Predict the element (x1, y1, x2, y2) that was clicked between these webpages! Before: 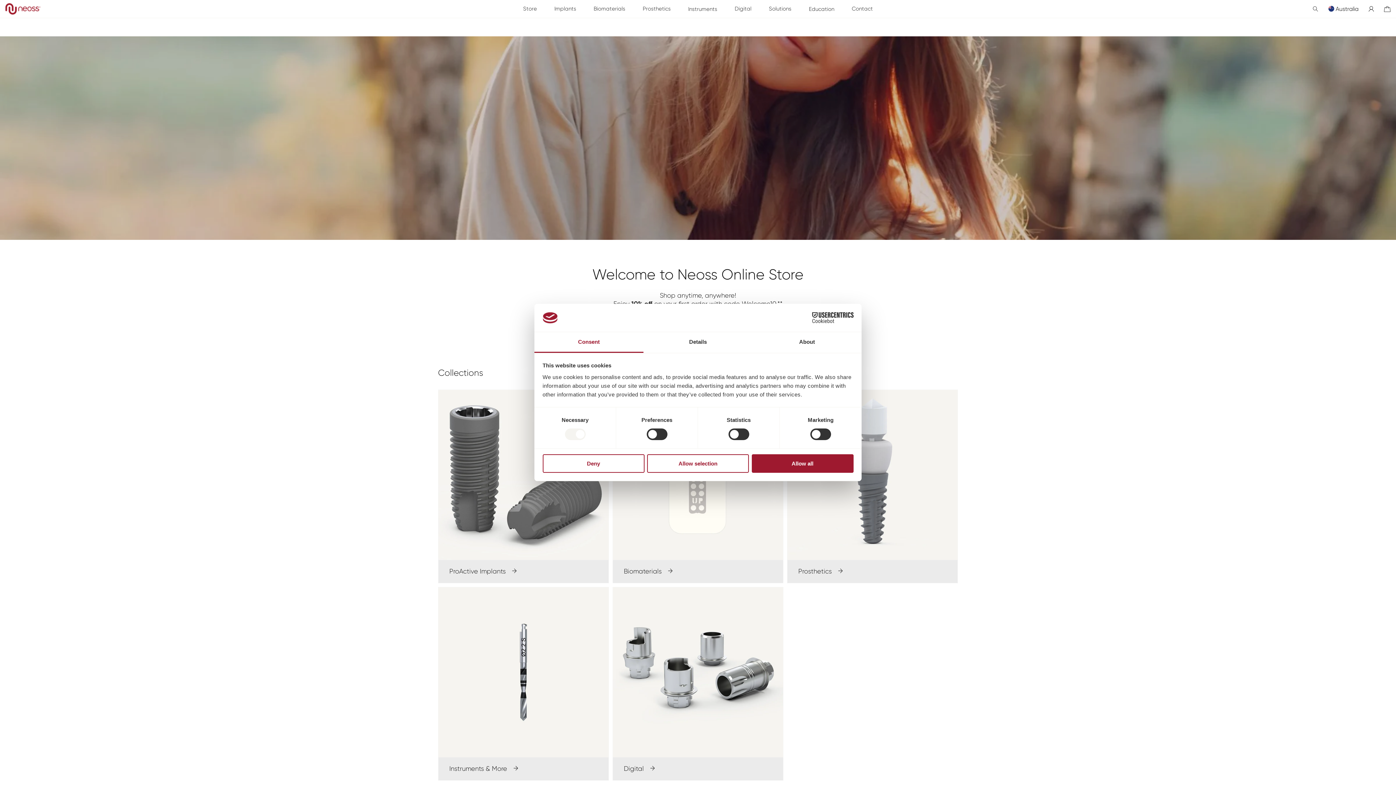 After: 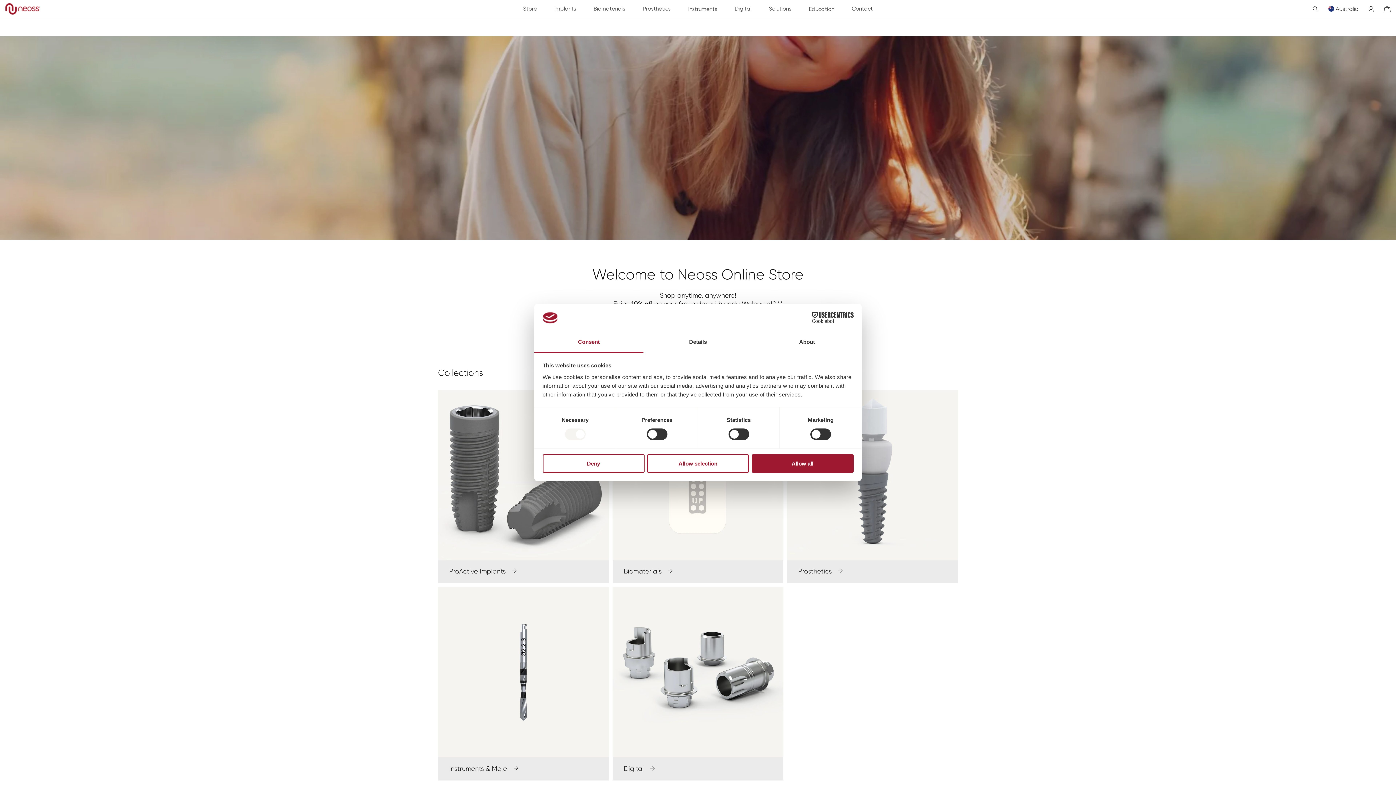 Action: bbox: (790, 312, 853, 323) label: Cookiebot - opens in a new window